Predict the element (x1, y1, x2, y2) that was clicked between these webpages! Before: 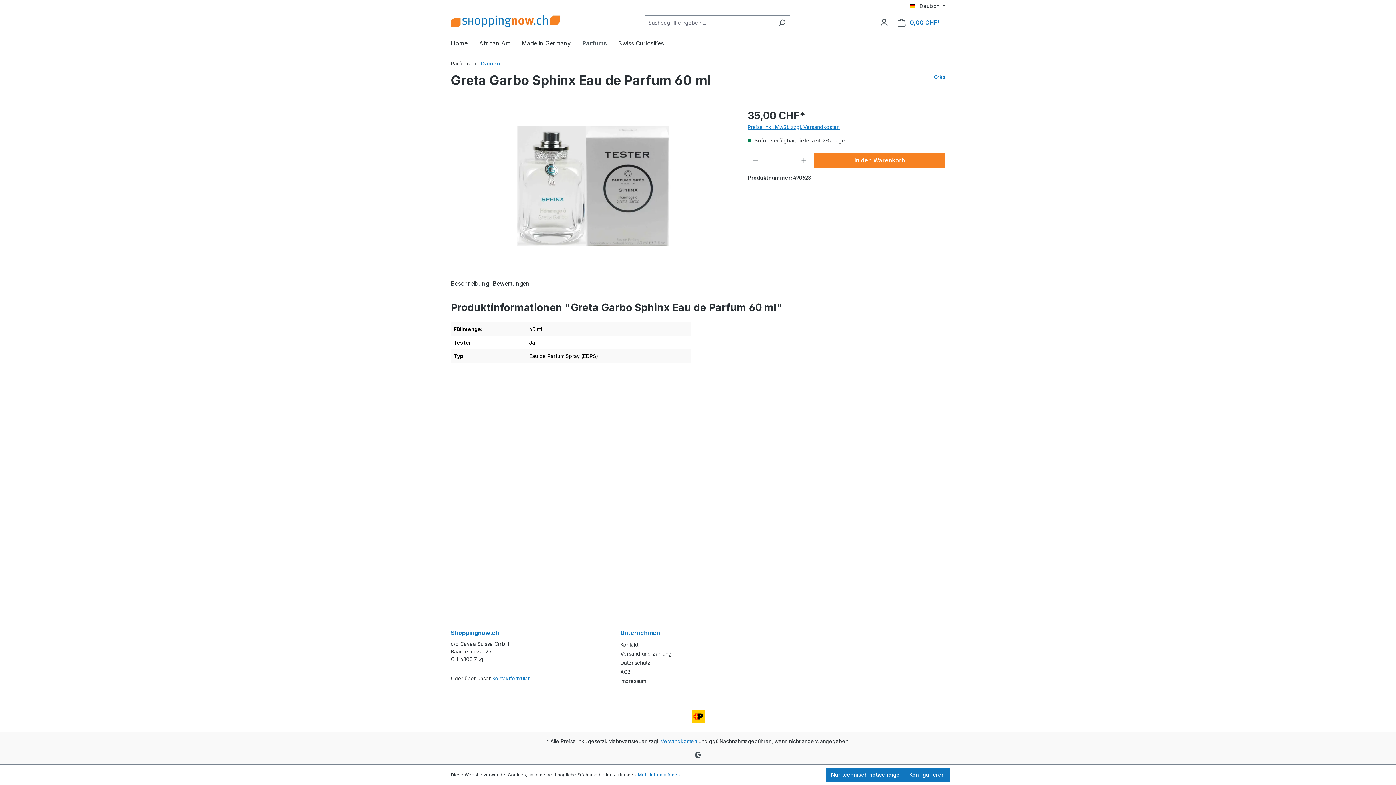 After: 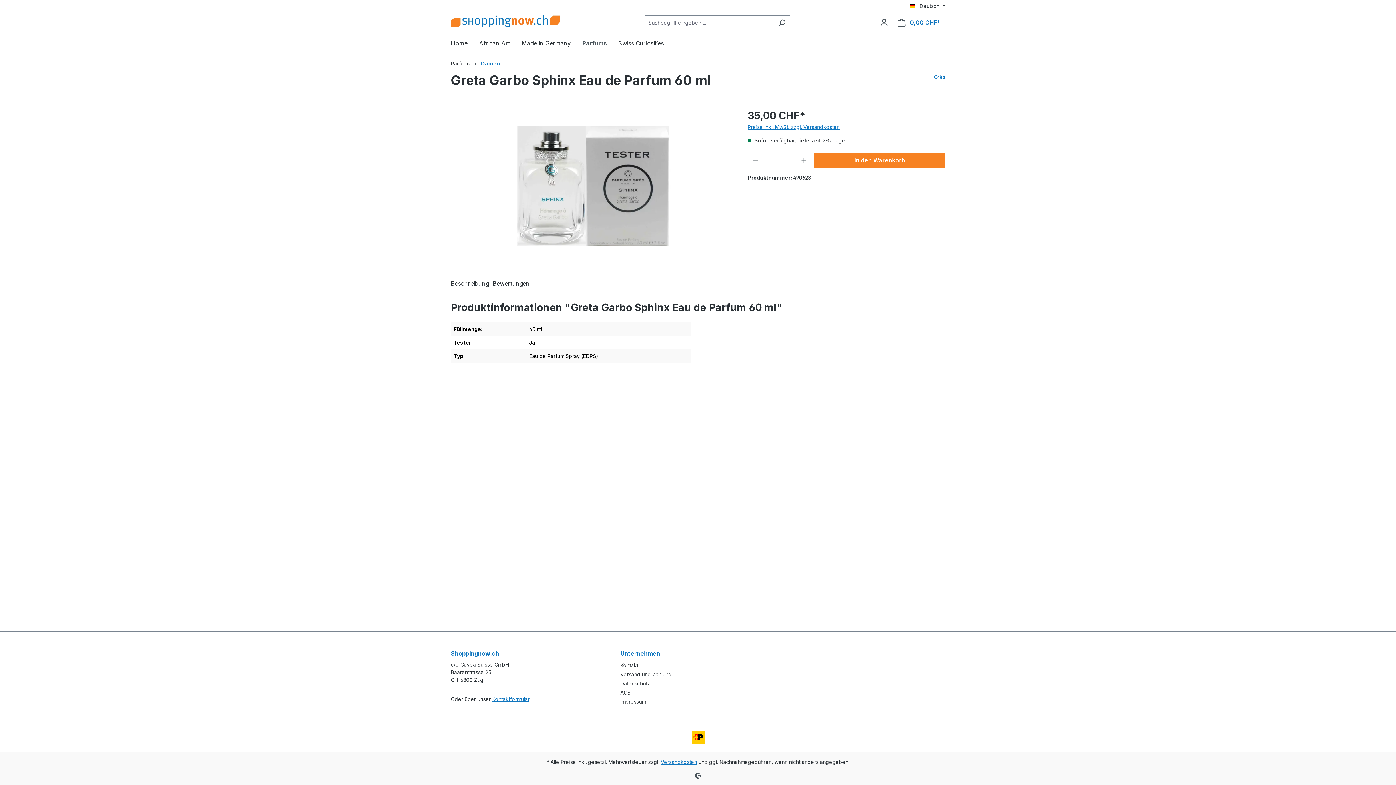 Action: bbox: (826, 768, 904, 782) label: Nur technisch notwendige